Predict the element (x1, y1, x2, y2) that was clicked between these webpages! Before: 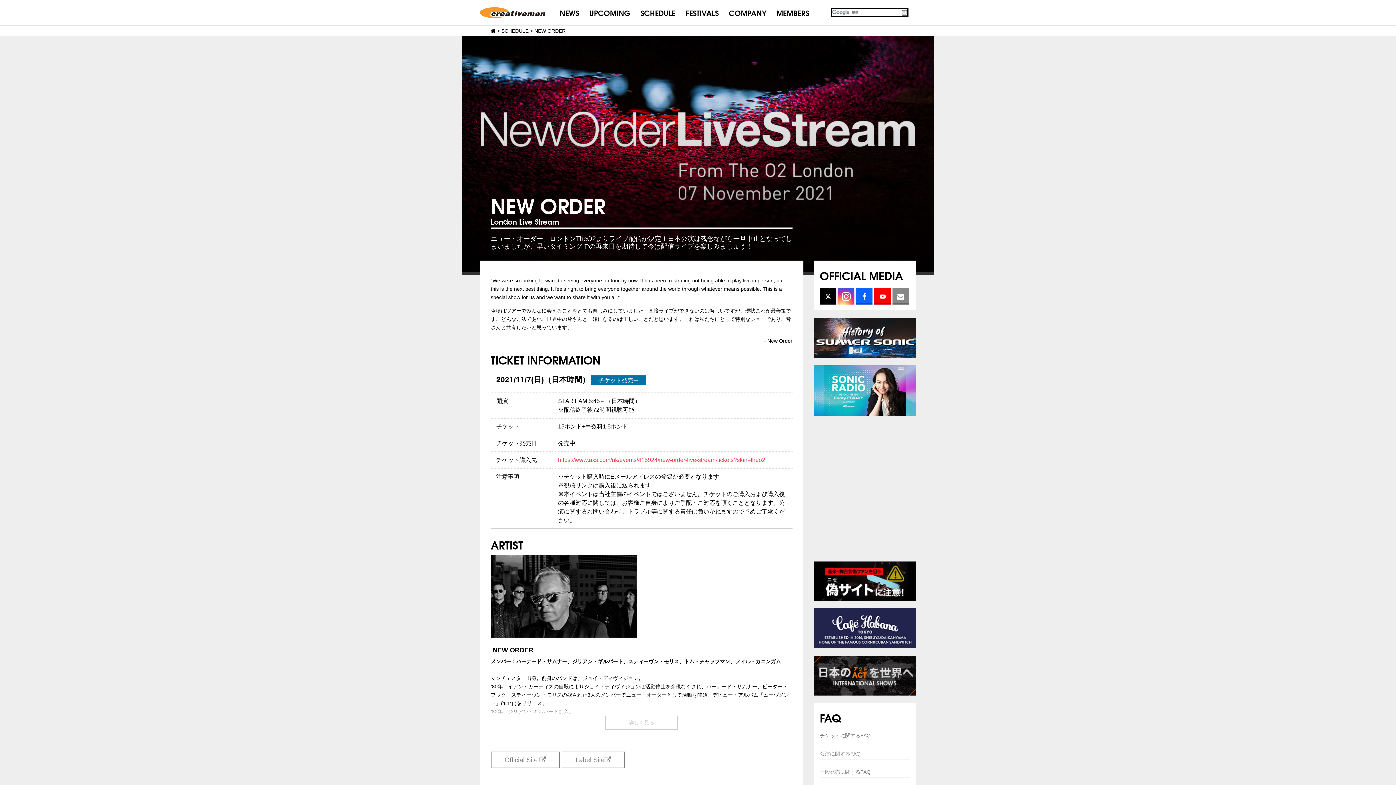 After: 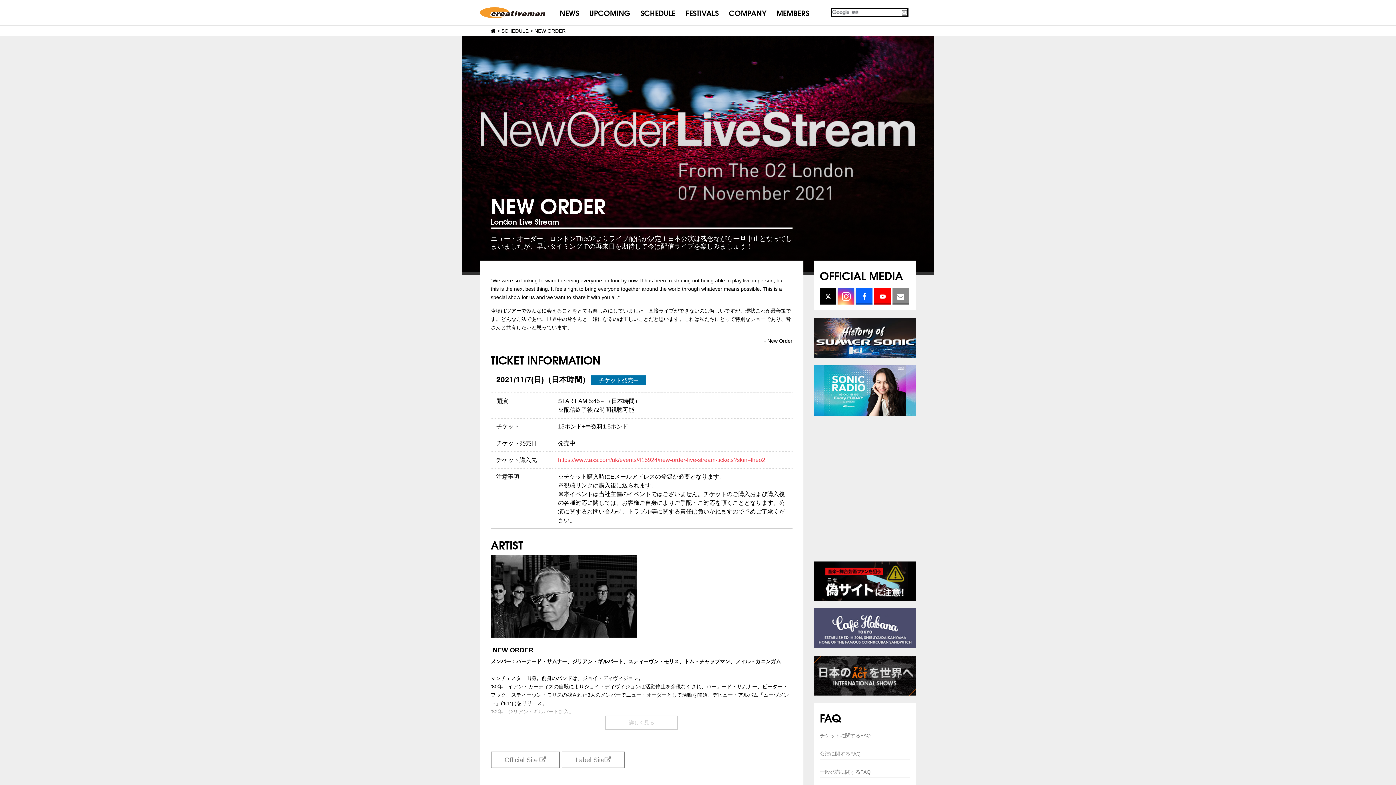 Action: bbox: (814, 608, 916, 648)